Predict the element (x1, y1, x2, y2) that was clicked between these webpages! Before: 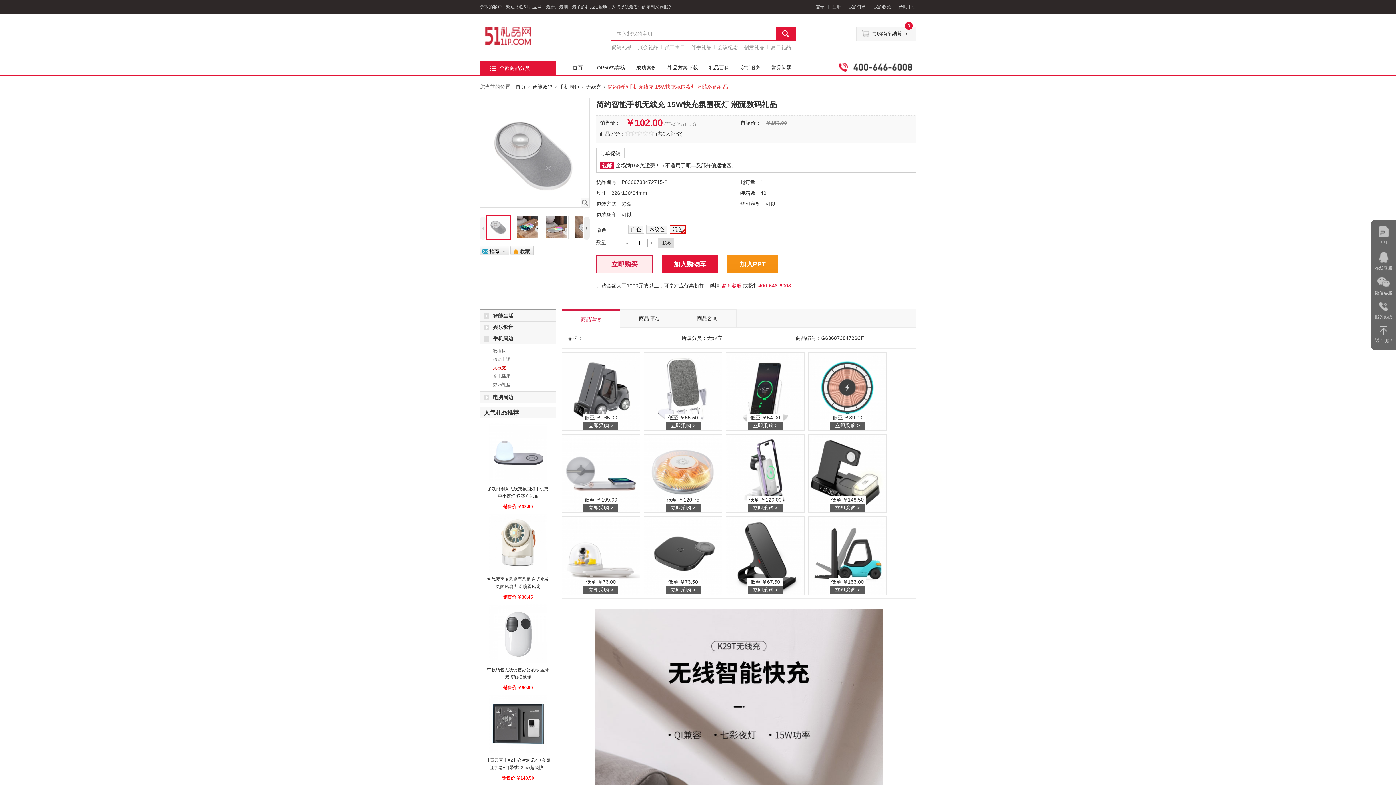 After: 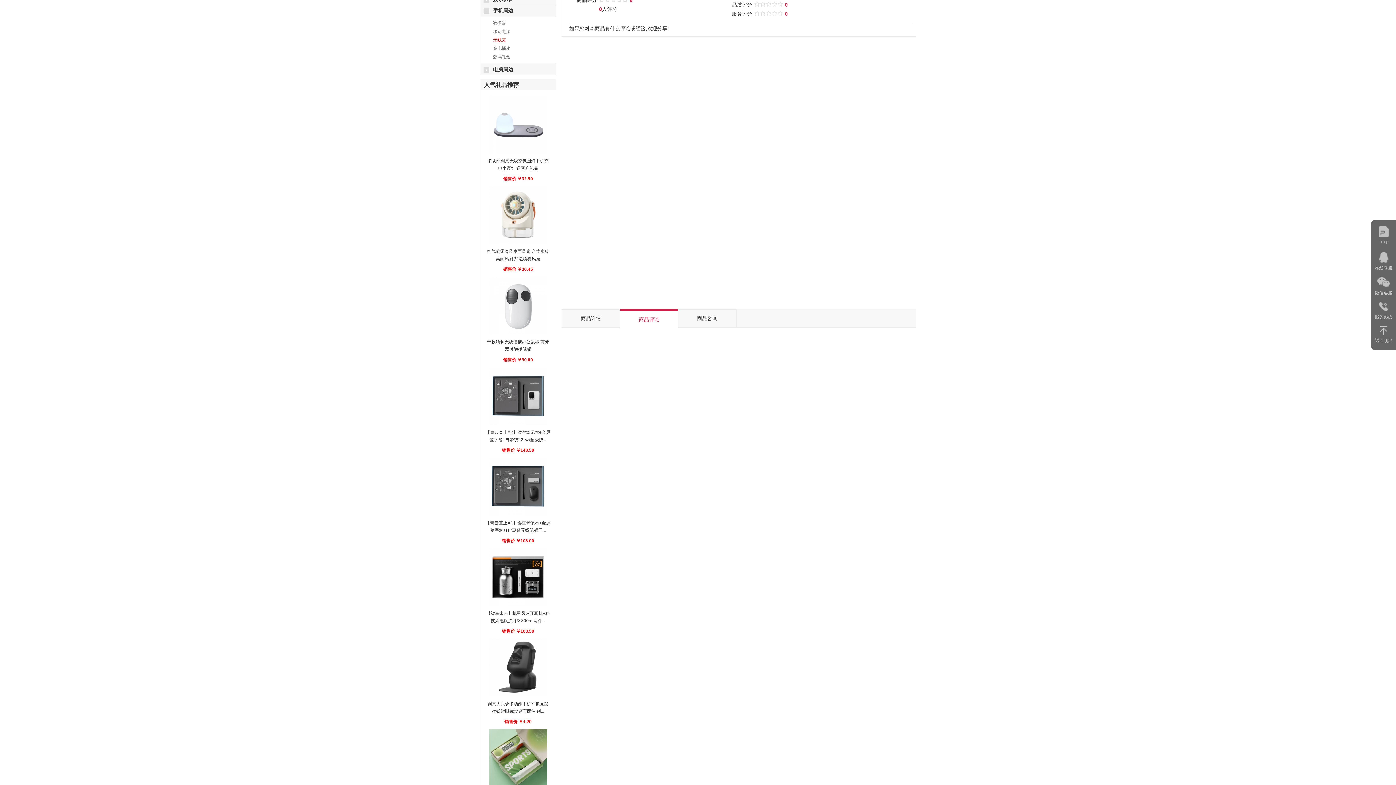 Action: bbox: (657, 130, 681, 136) label: 共0人评论